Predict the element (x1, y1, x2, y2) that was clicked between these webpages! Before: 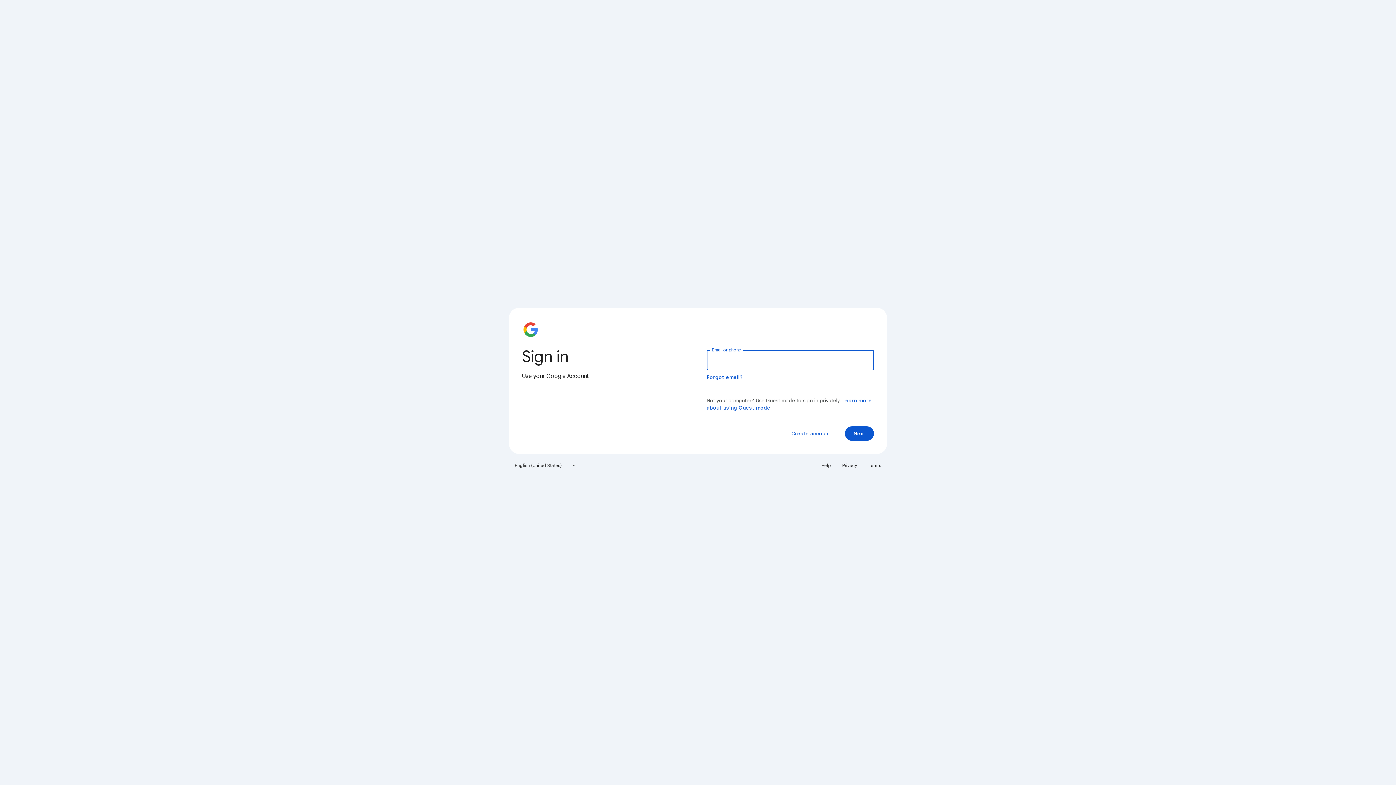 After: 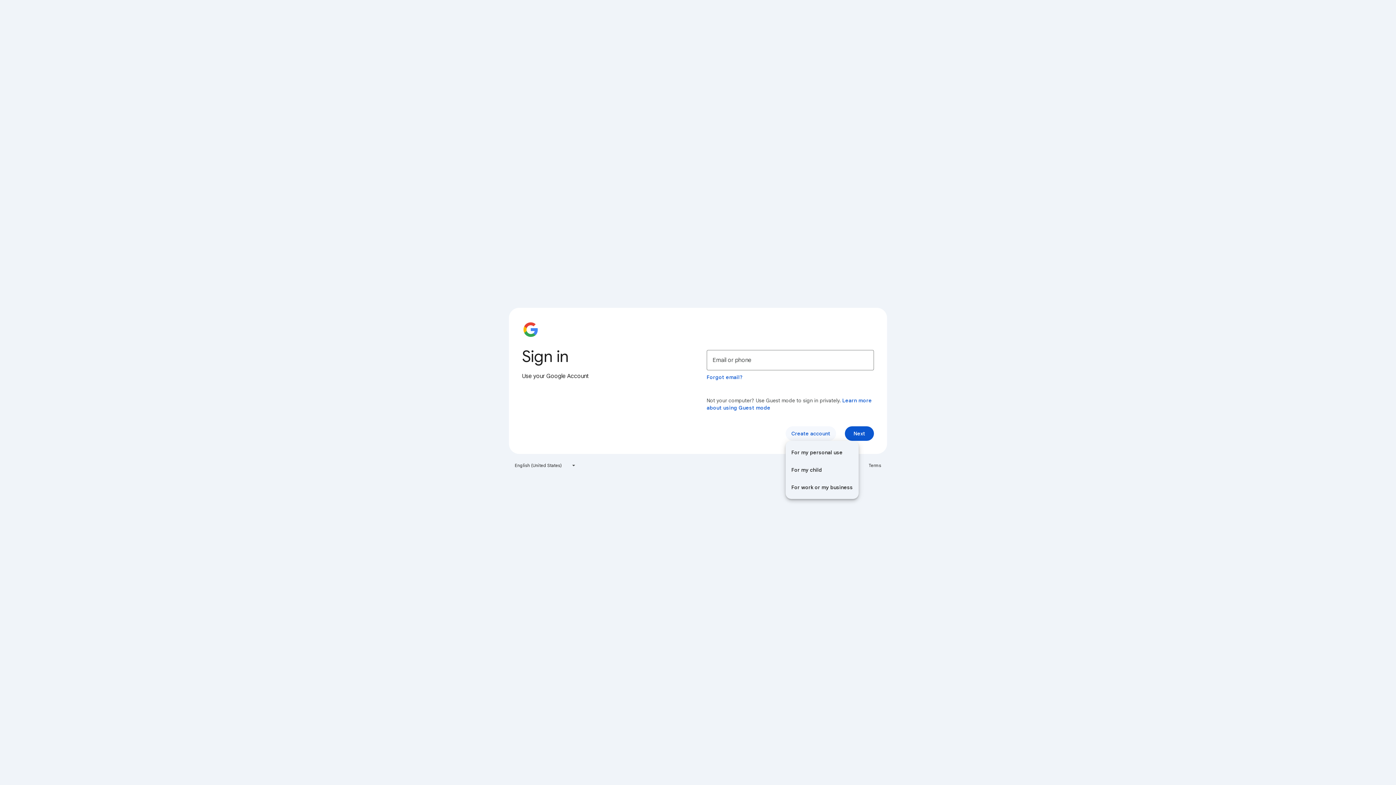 Action: bbox: (785, 426, 836, 441) label: Create account